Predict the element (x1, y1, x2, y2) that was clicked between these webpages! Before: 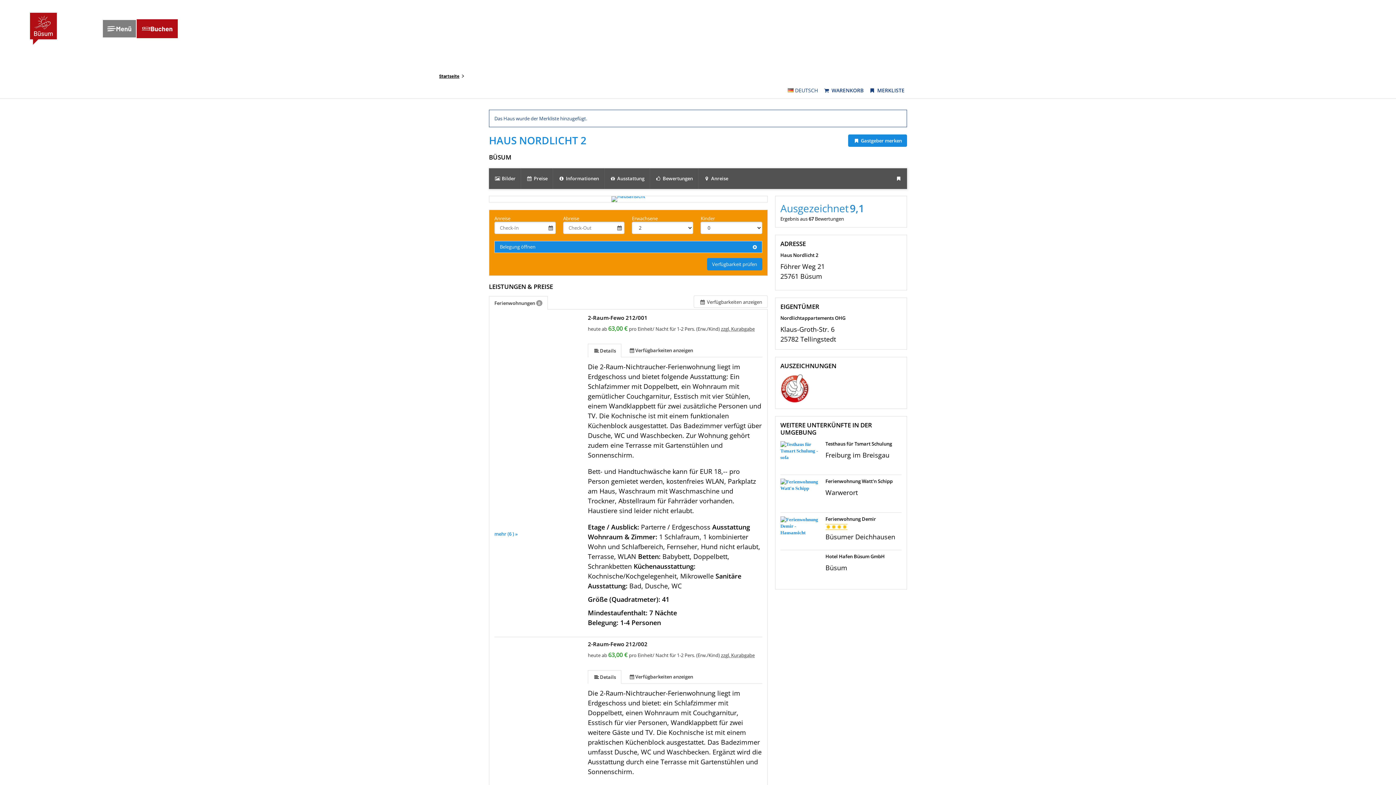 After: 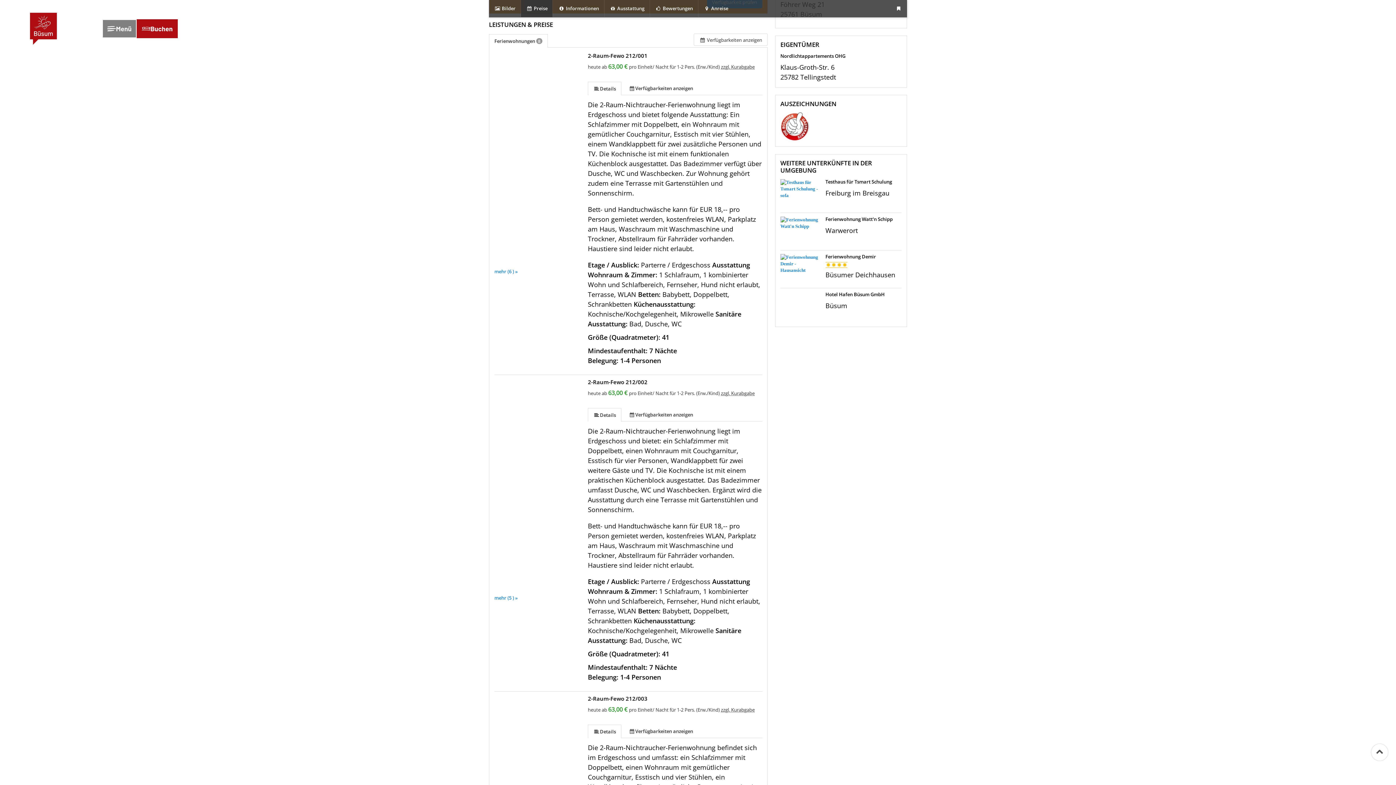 Action: bbox: (521, 168, 552, 189) label:  Preise